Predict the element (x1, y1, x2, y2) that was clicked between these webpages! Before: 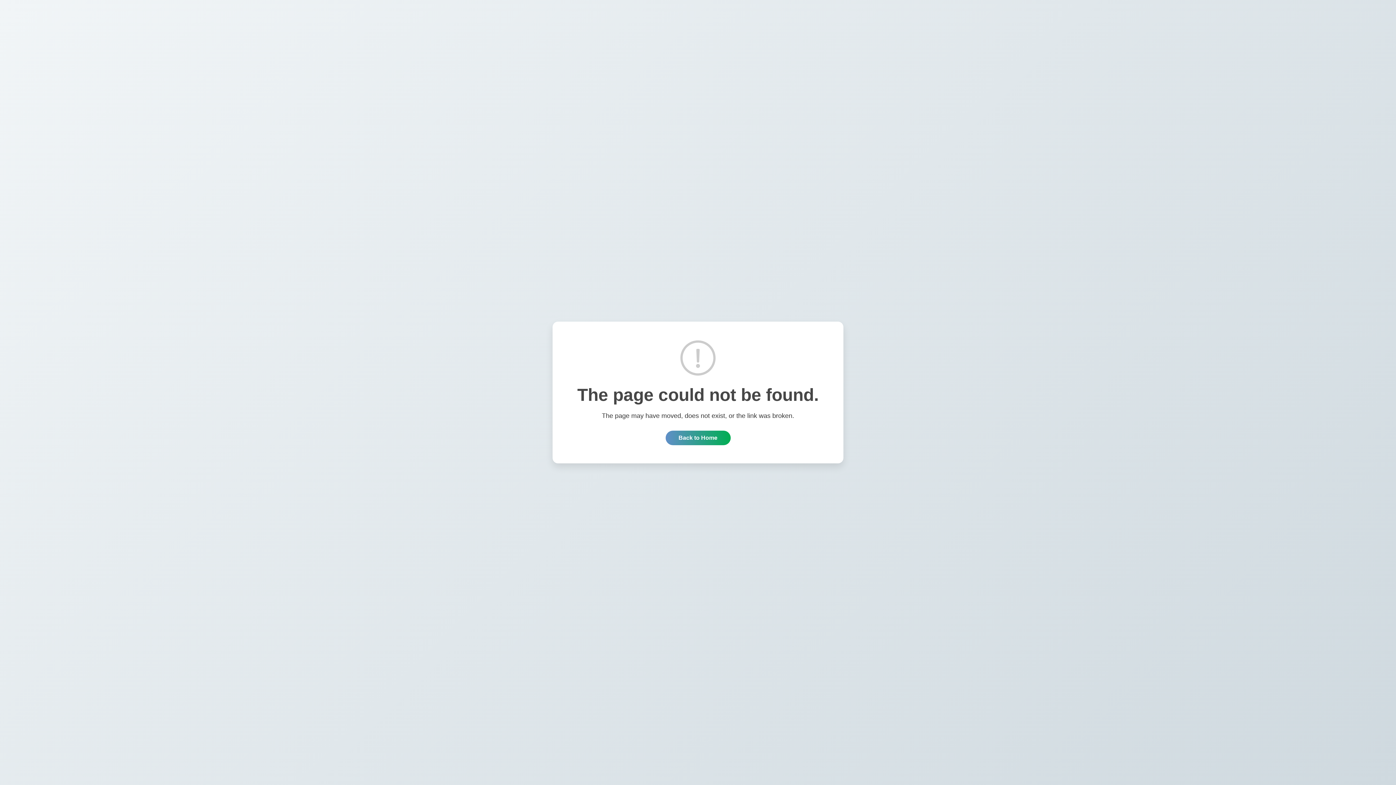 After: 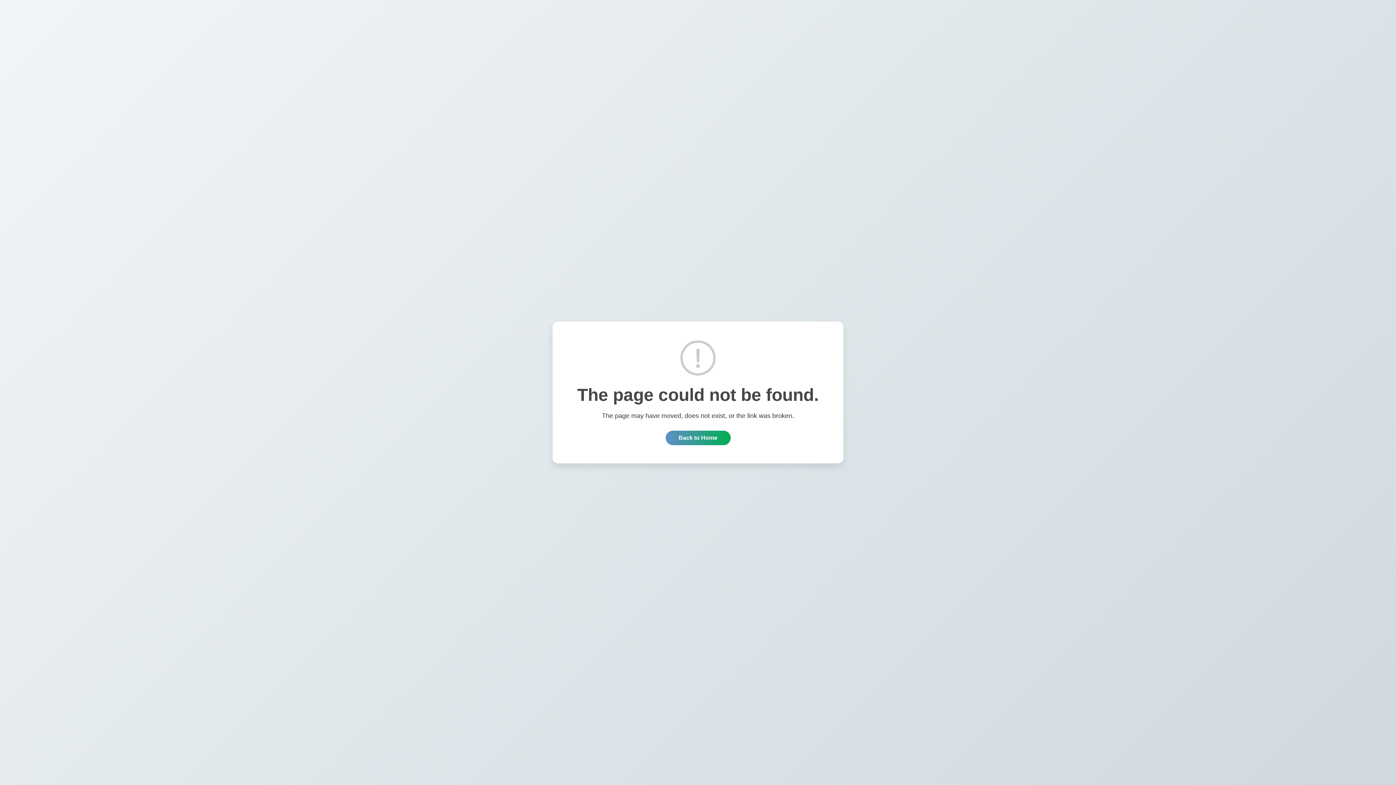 Action: label: Back to Home bbox: (665, 430, 730, 445)